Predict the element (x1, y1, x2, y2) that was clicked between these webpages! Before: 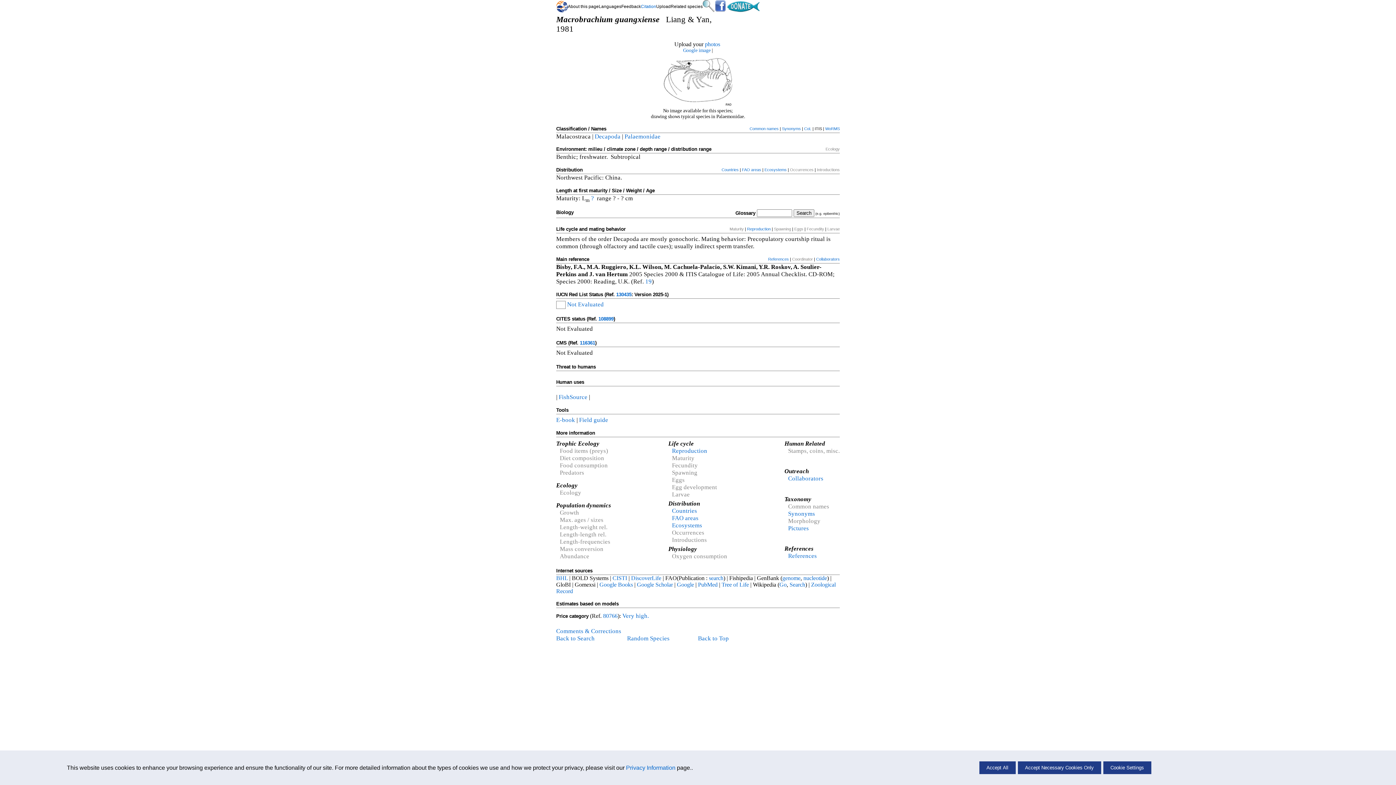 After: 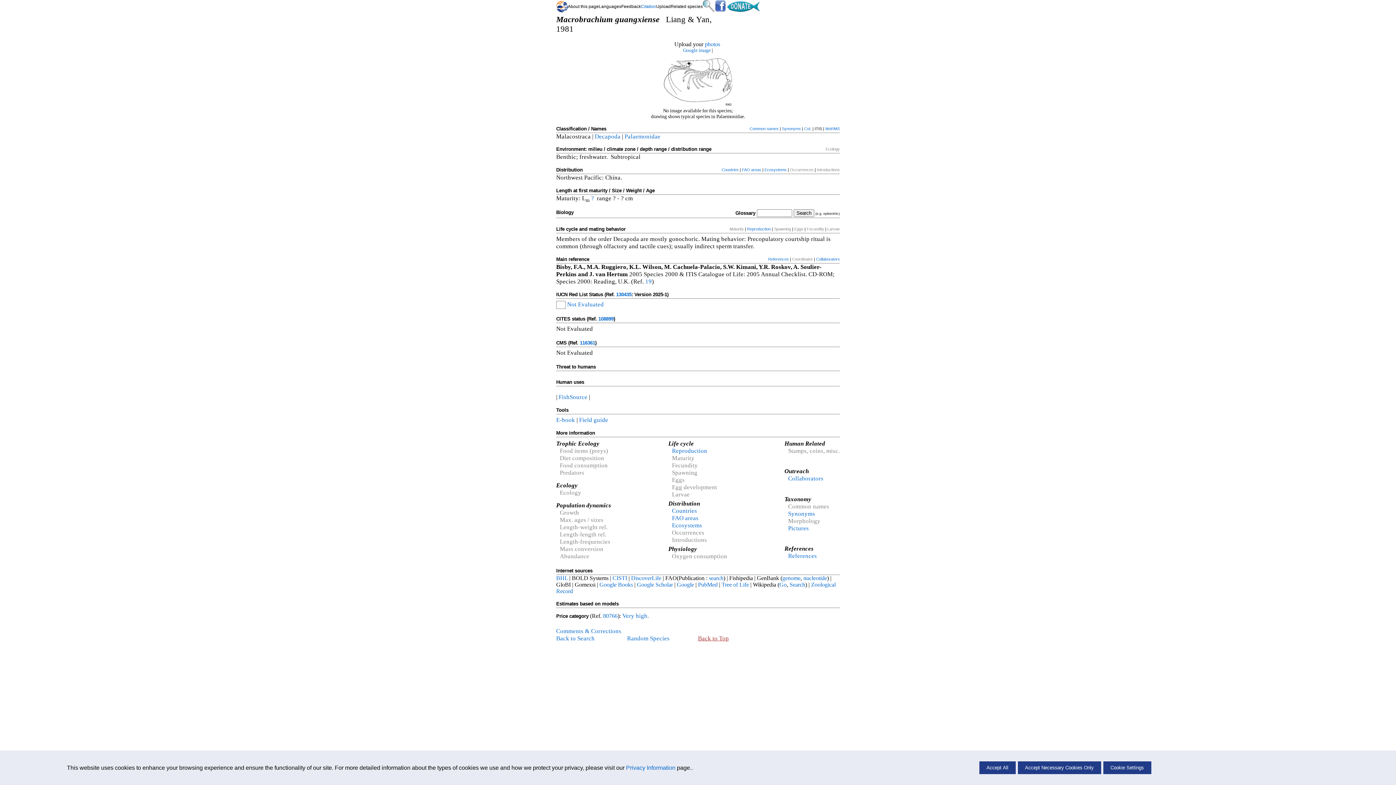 Action: bbox: (698, 635, 729, 642) label: Back to Top